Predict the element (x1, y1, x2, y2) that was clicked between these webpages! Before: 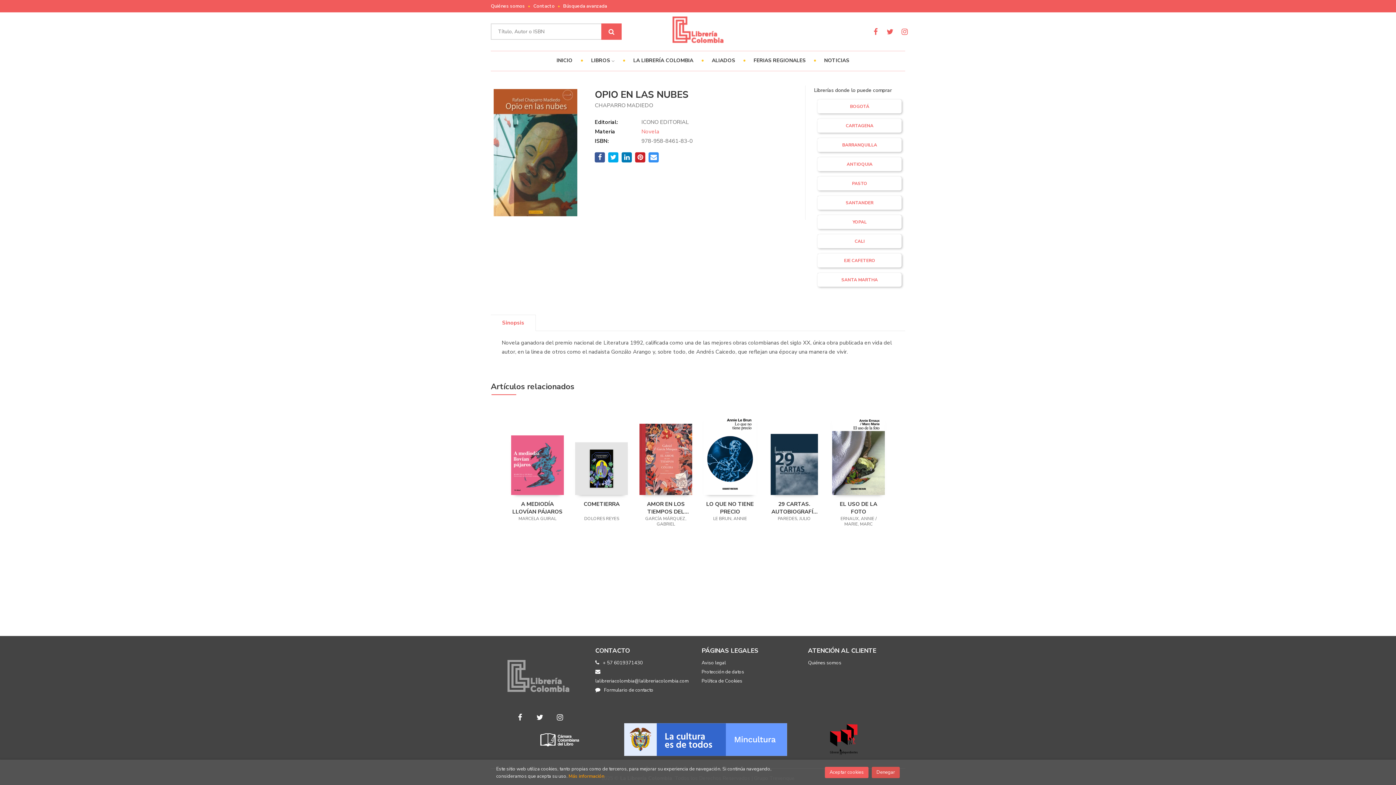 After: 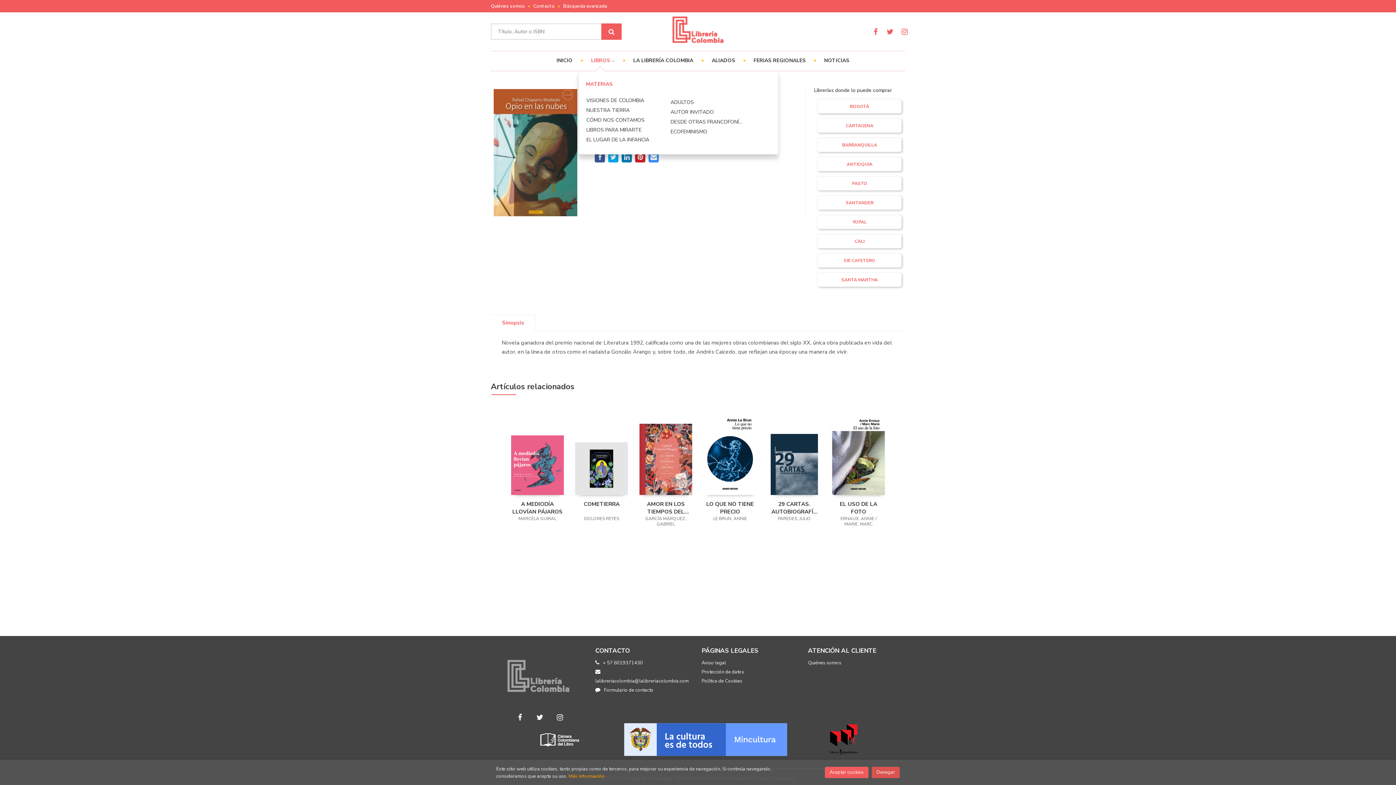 Action: bbox: (578, 51, 620, 69) label: LIBROS 